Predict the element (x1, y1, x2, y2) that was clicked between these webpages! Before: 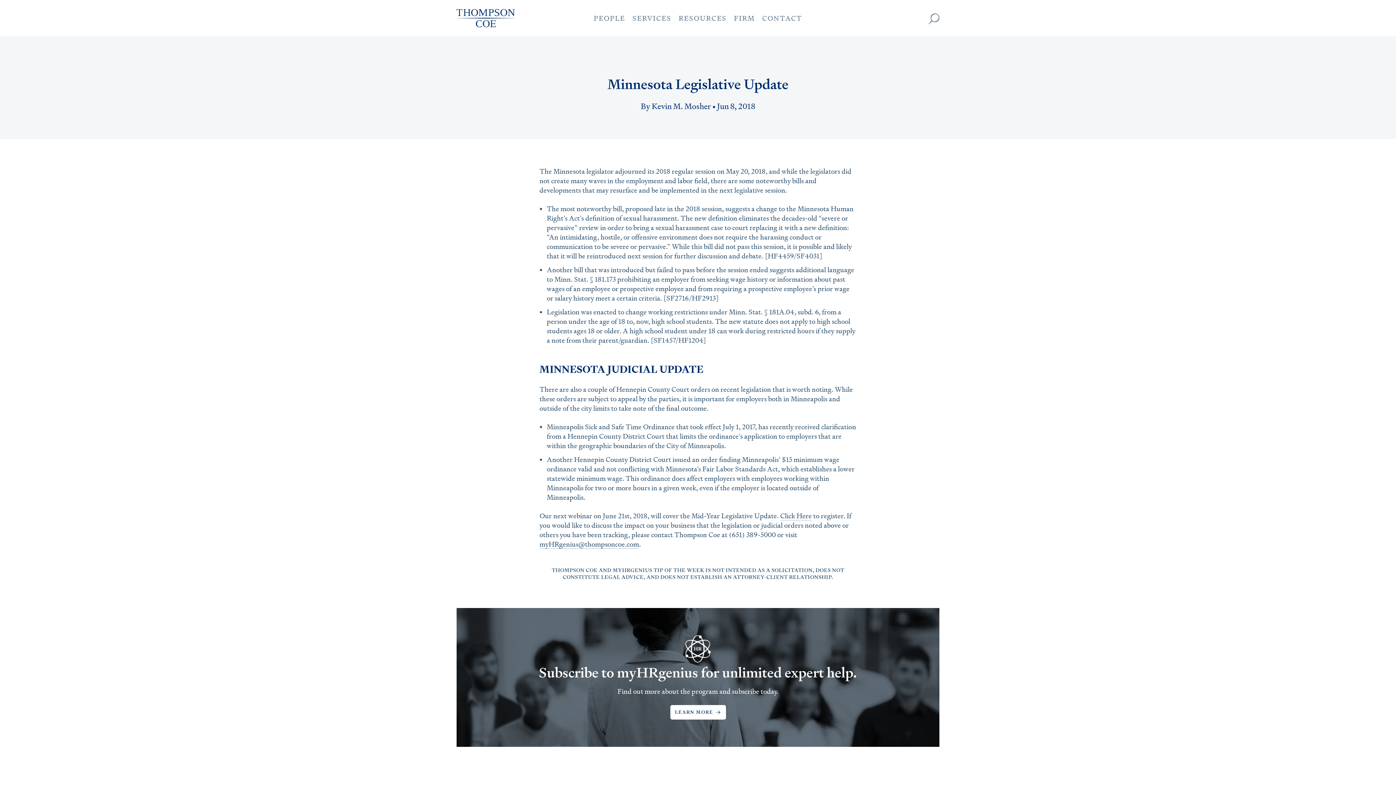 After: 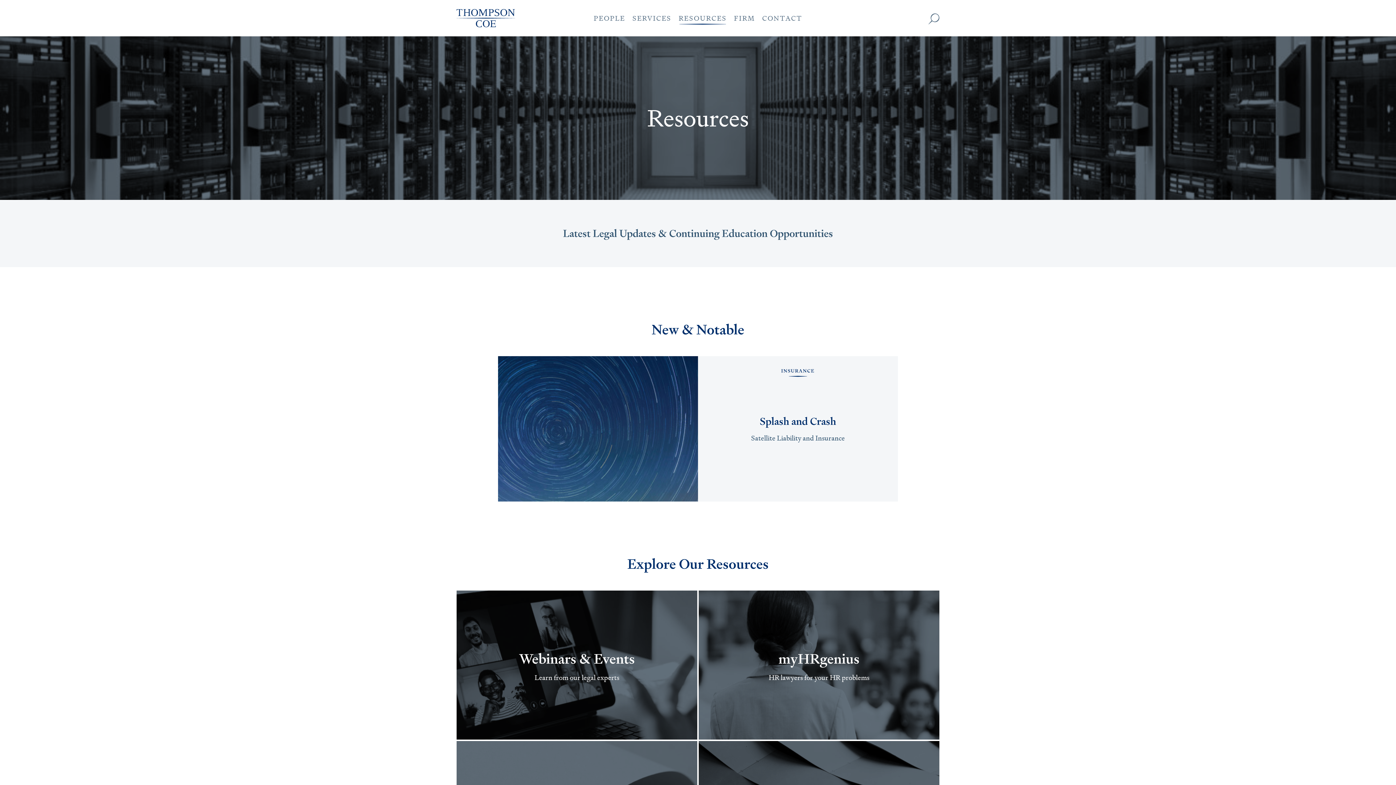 Action: bbox: (675, 10, 730, 25) label: RESOURCES